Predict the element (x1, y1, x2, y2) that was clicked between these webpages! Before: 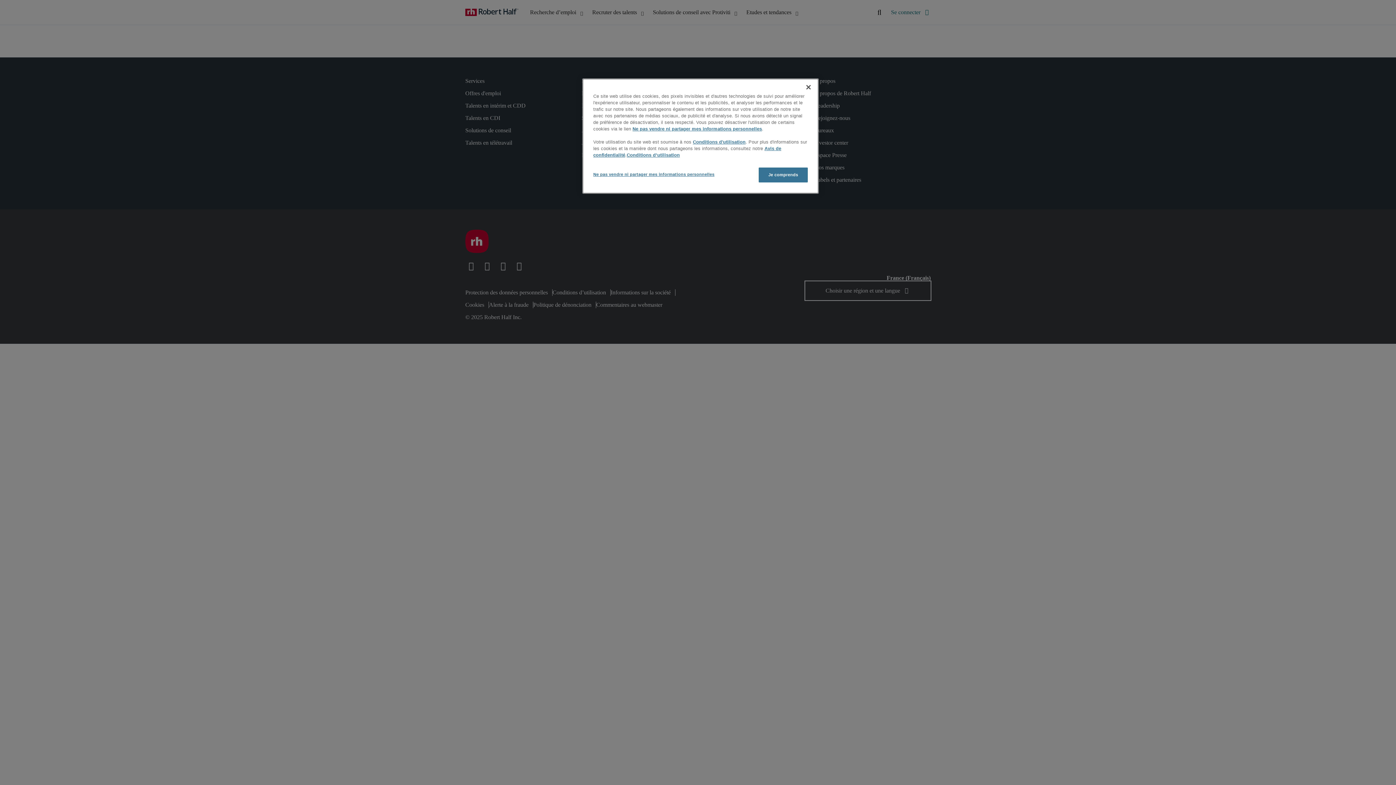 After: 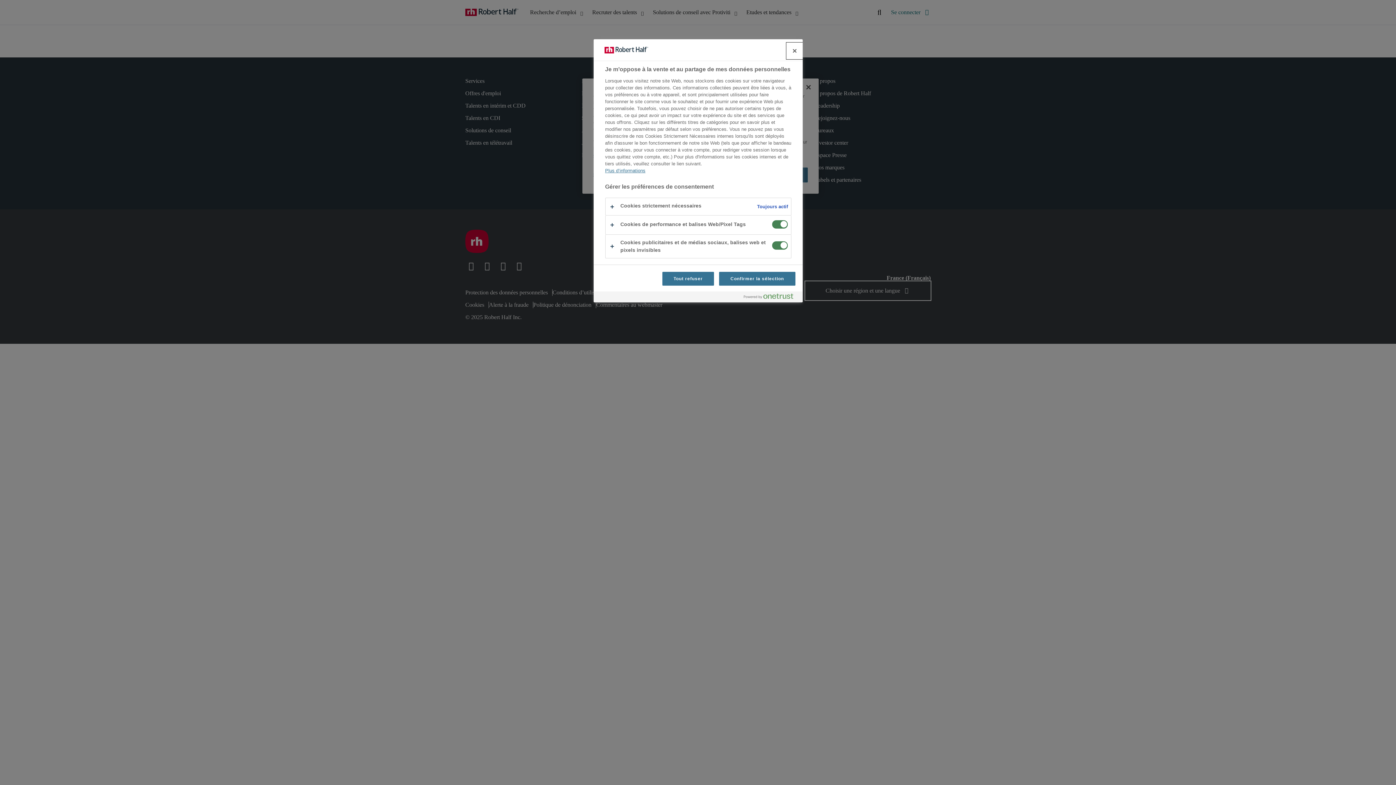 Action: bbox: (593, 167, 714, 181) label: Ne pas vendre ni partager mes informations personnelles